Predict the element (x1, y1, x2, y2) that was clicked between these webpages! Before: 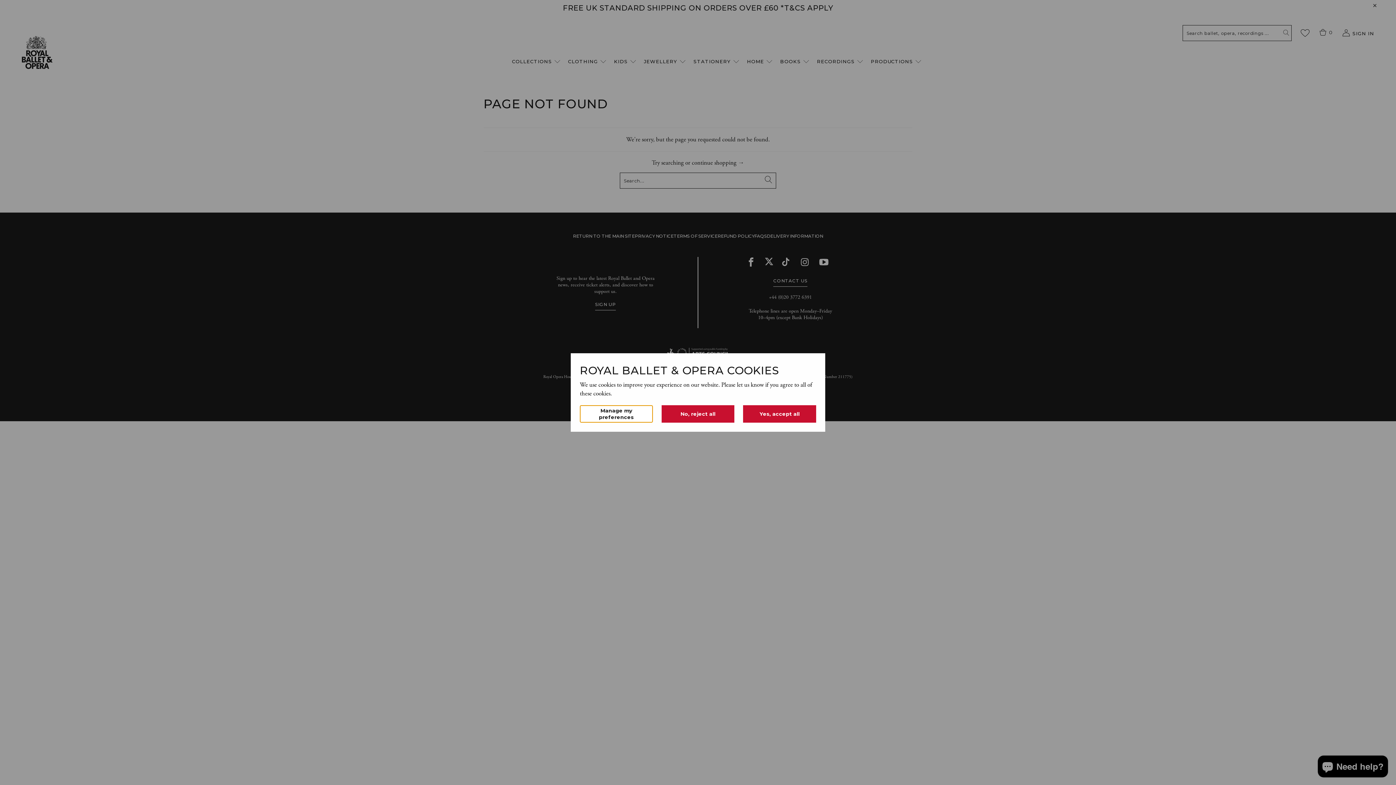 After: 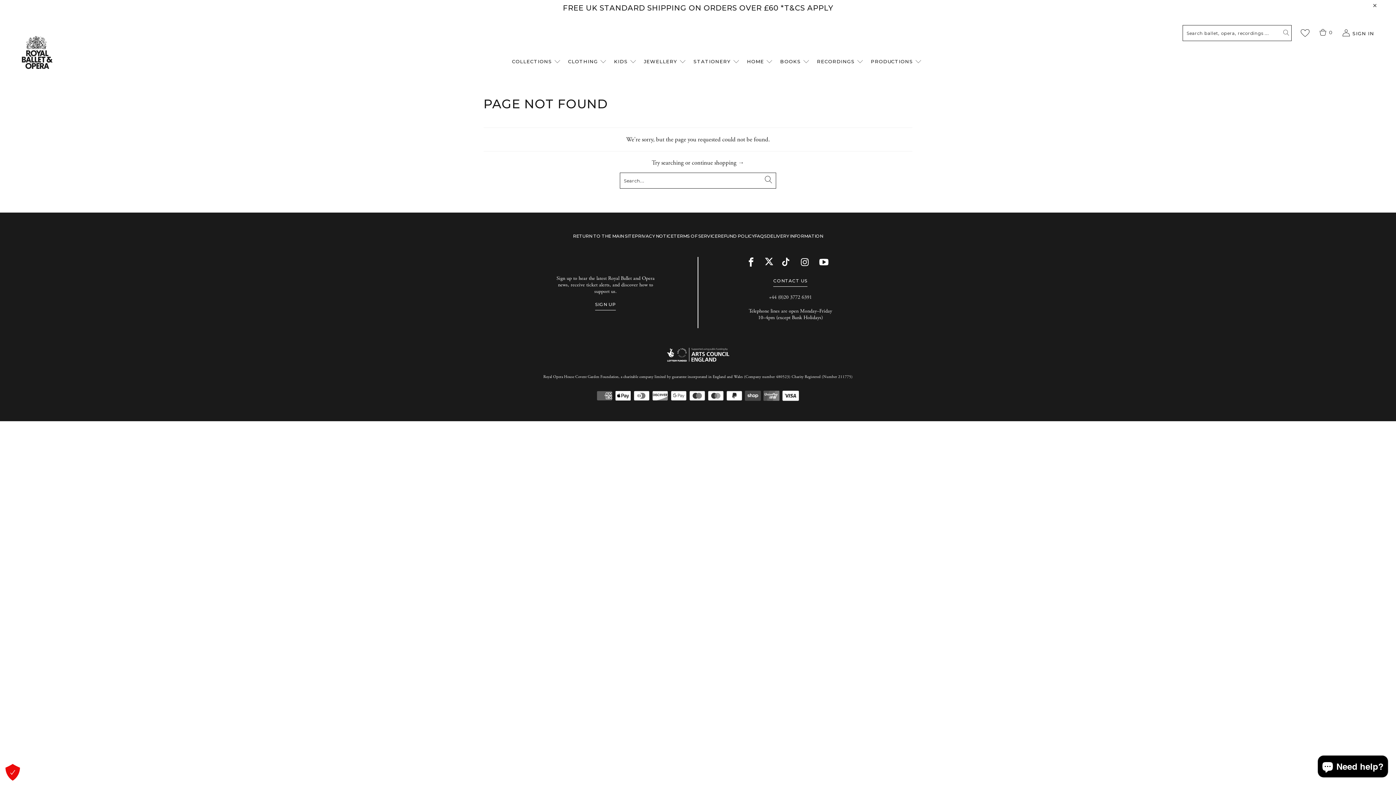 Action: label: Yes, accept all bbox: (743, 405, 816, 422)